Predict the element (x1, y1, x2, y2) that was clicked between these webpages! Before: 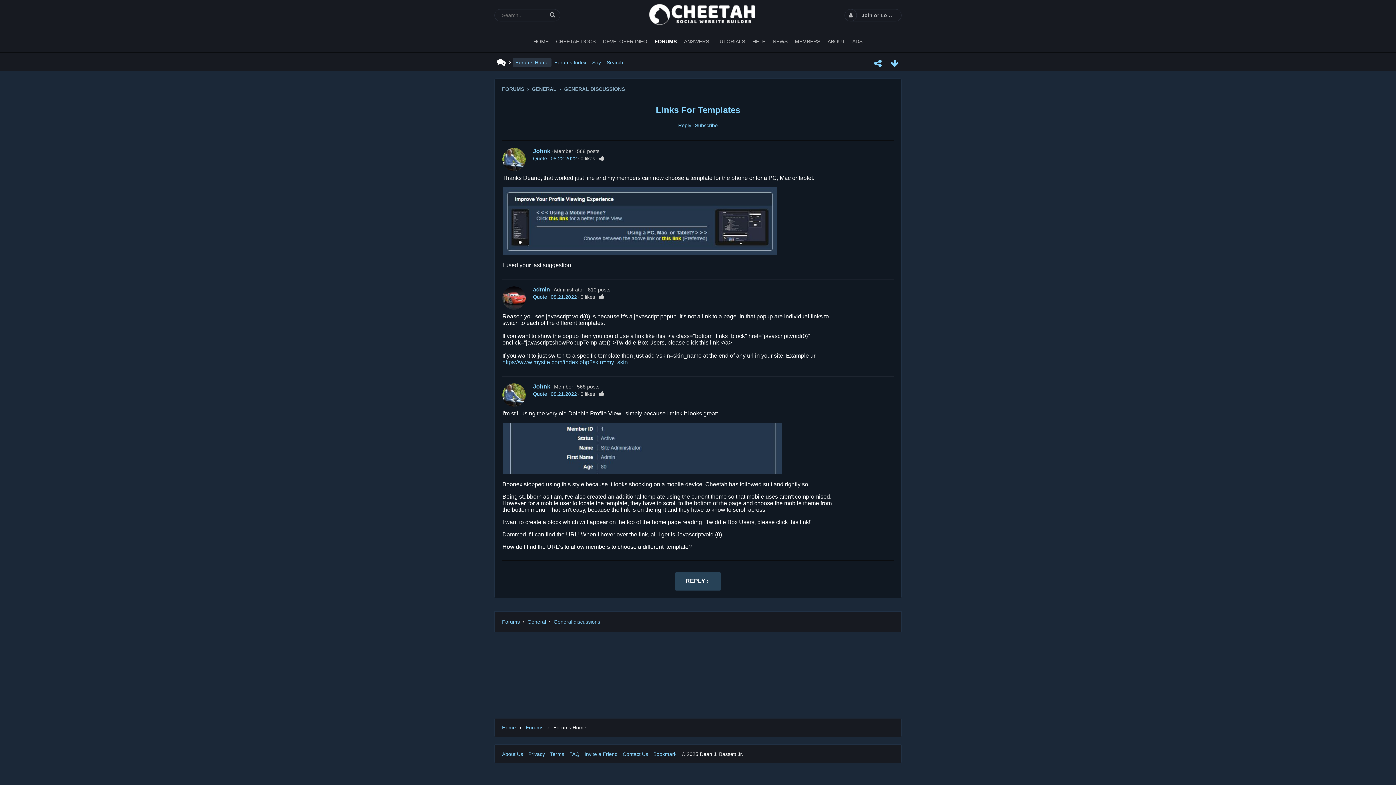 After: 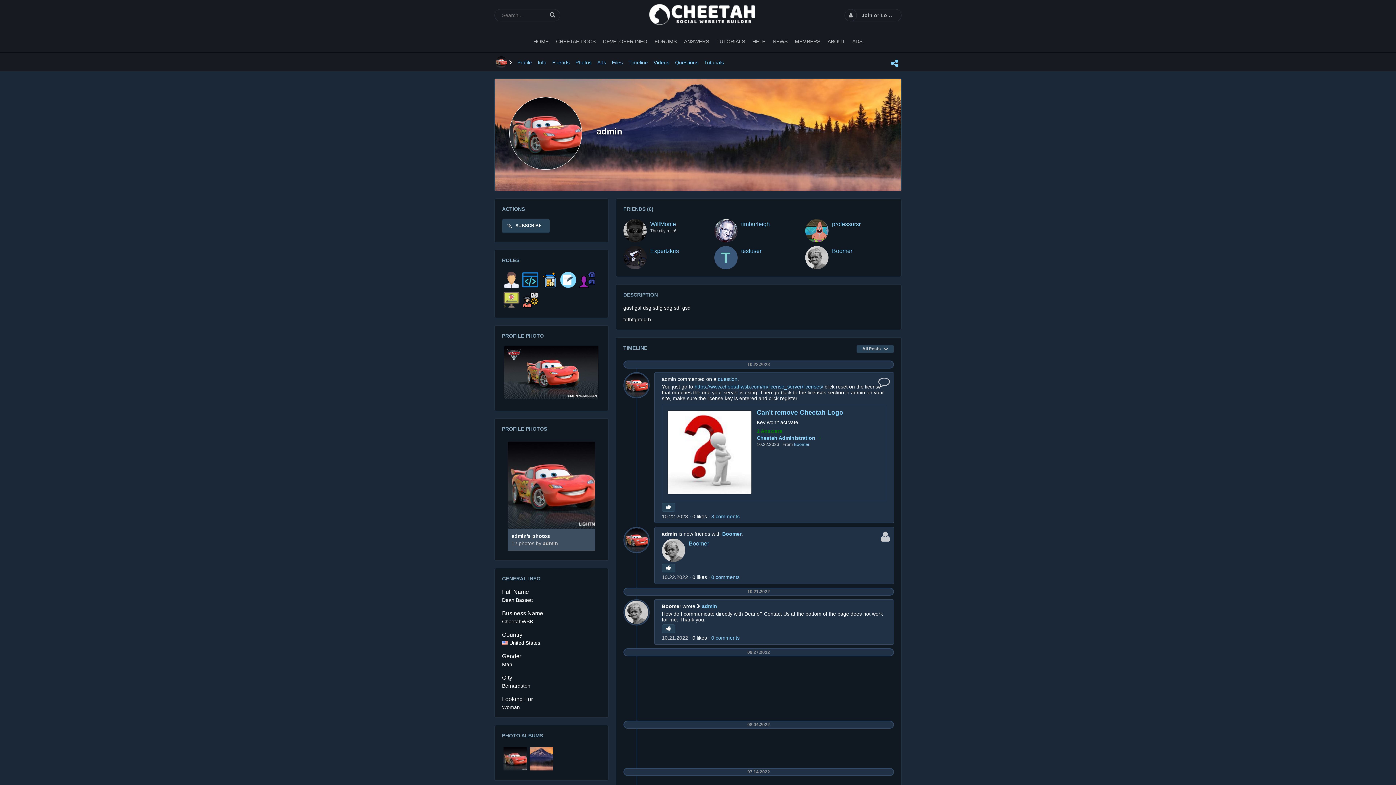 Action: bbox: (502, 286, 525, 309)